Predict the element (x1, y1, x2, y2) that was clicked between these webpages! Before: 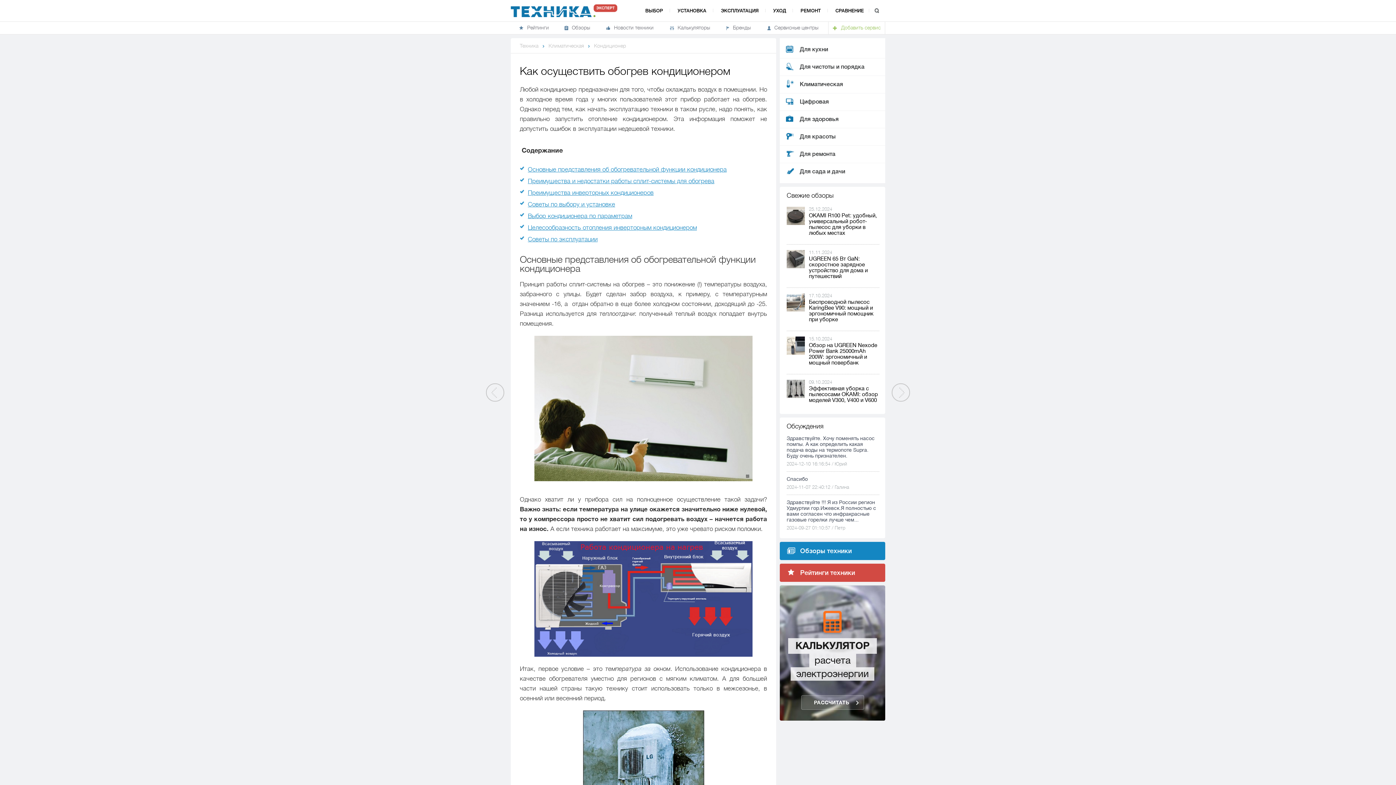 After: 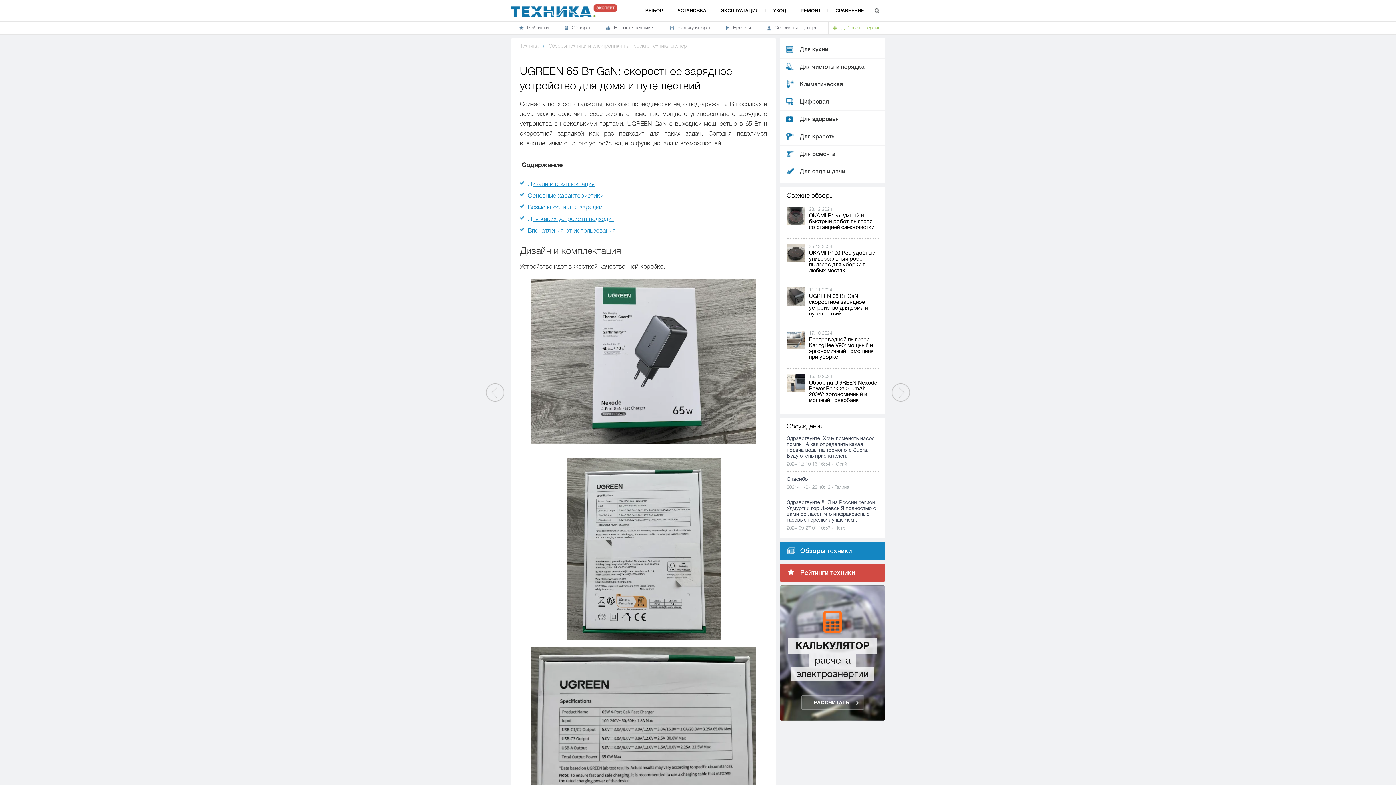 Action: bbox: (786, 250, 805, 268)